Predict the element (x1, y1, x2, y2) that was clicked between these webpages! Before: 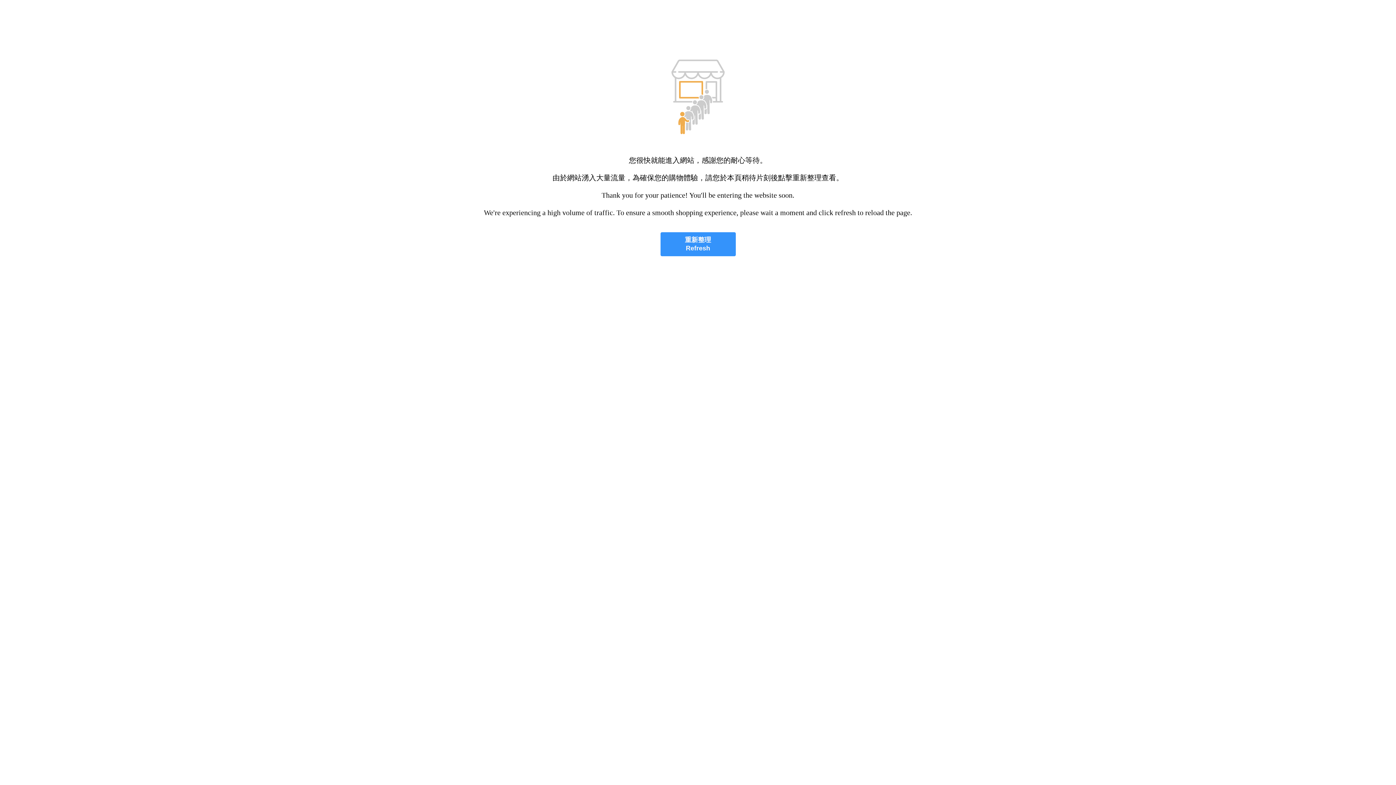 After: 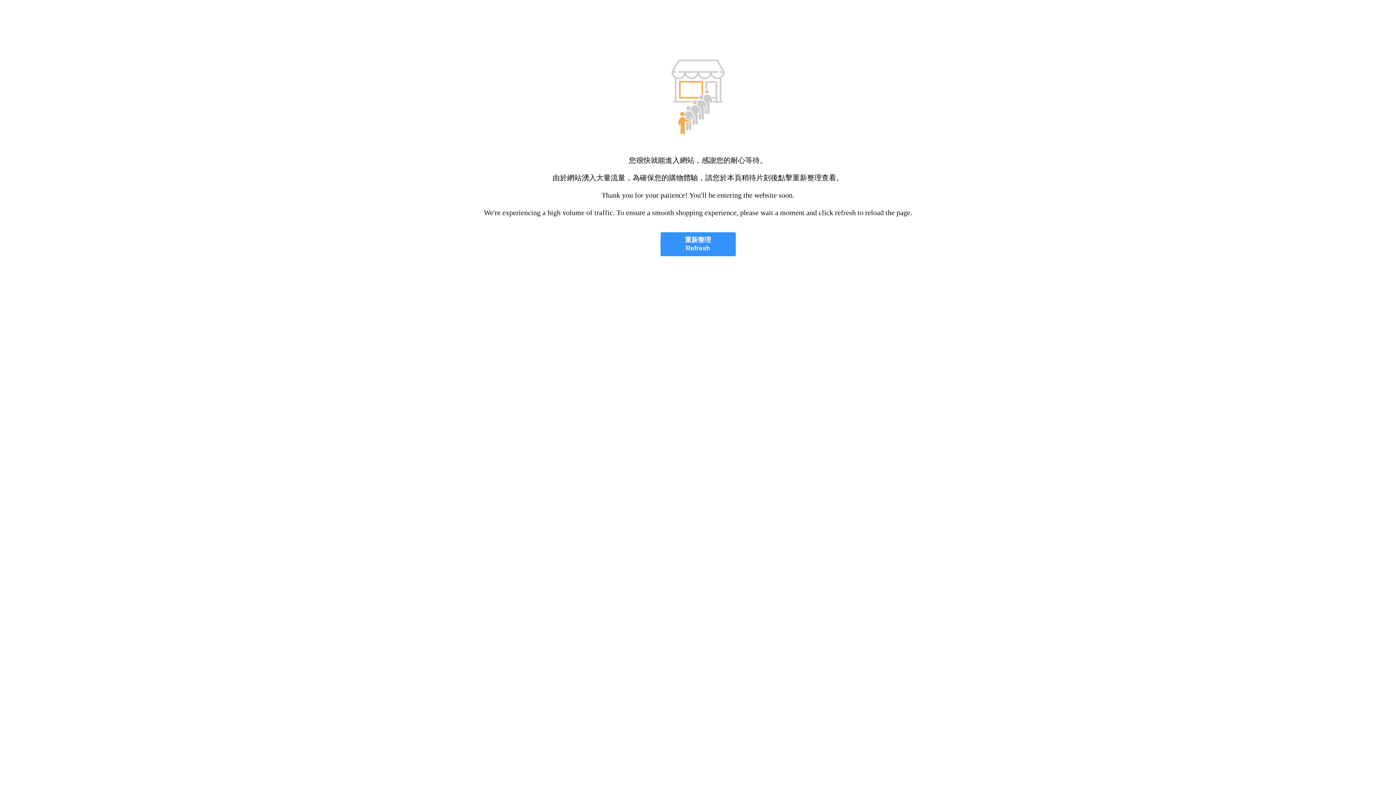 Action: label: 重新整理
Refresh bbox: (660, 232, 735, 256)